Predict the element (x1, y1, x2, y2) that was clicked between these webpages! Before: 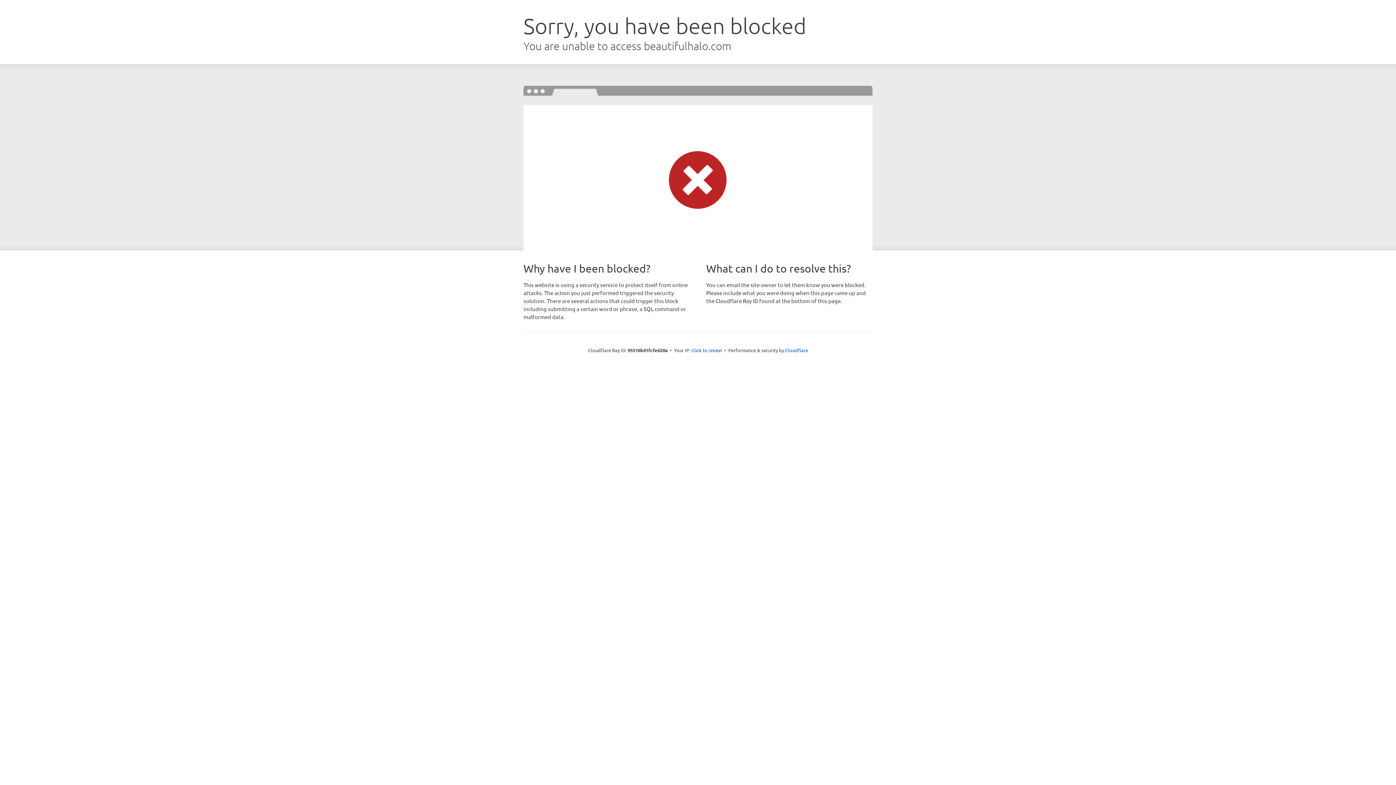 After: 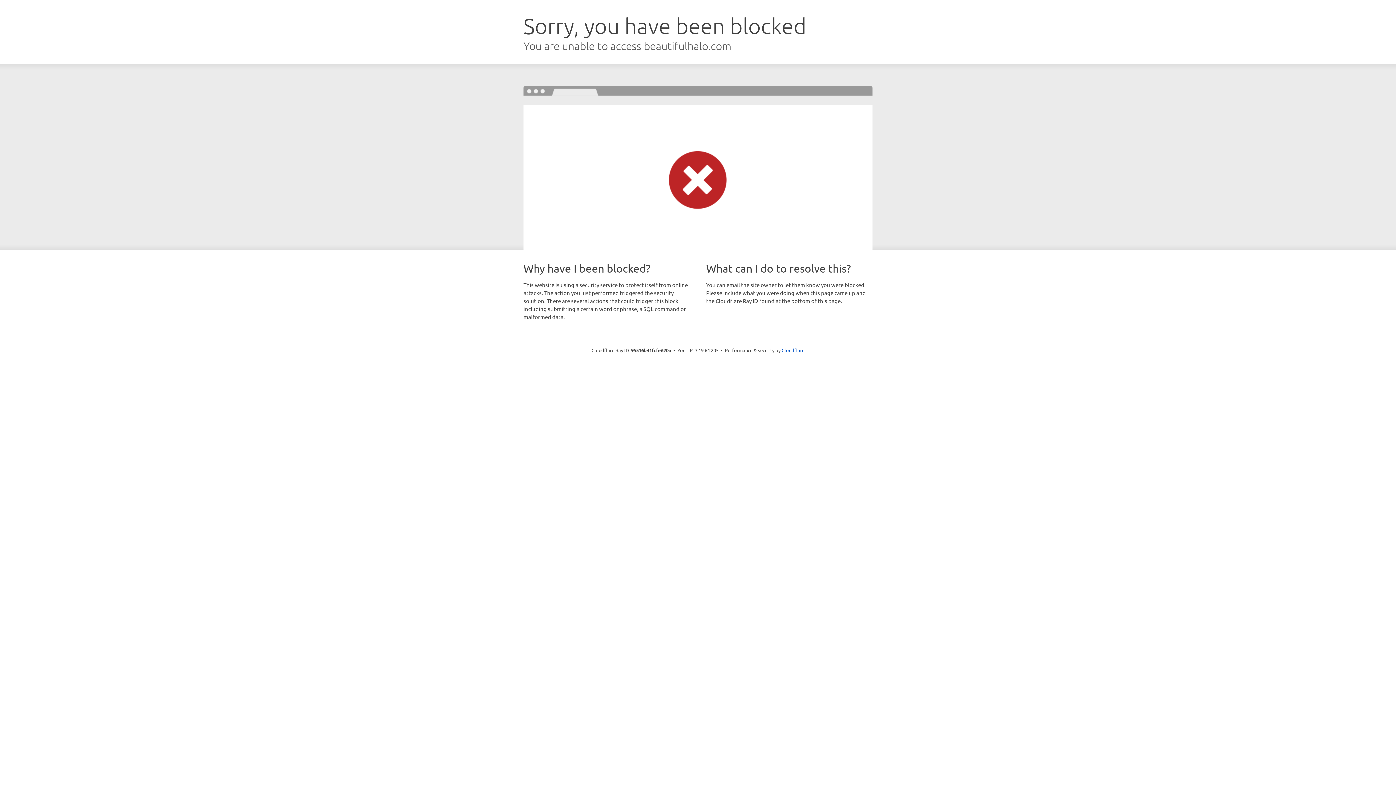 Action: label: Click to reveal bbox: (691, 346, 722, 353)